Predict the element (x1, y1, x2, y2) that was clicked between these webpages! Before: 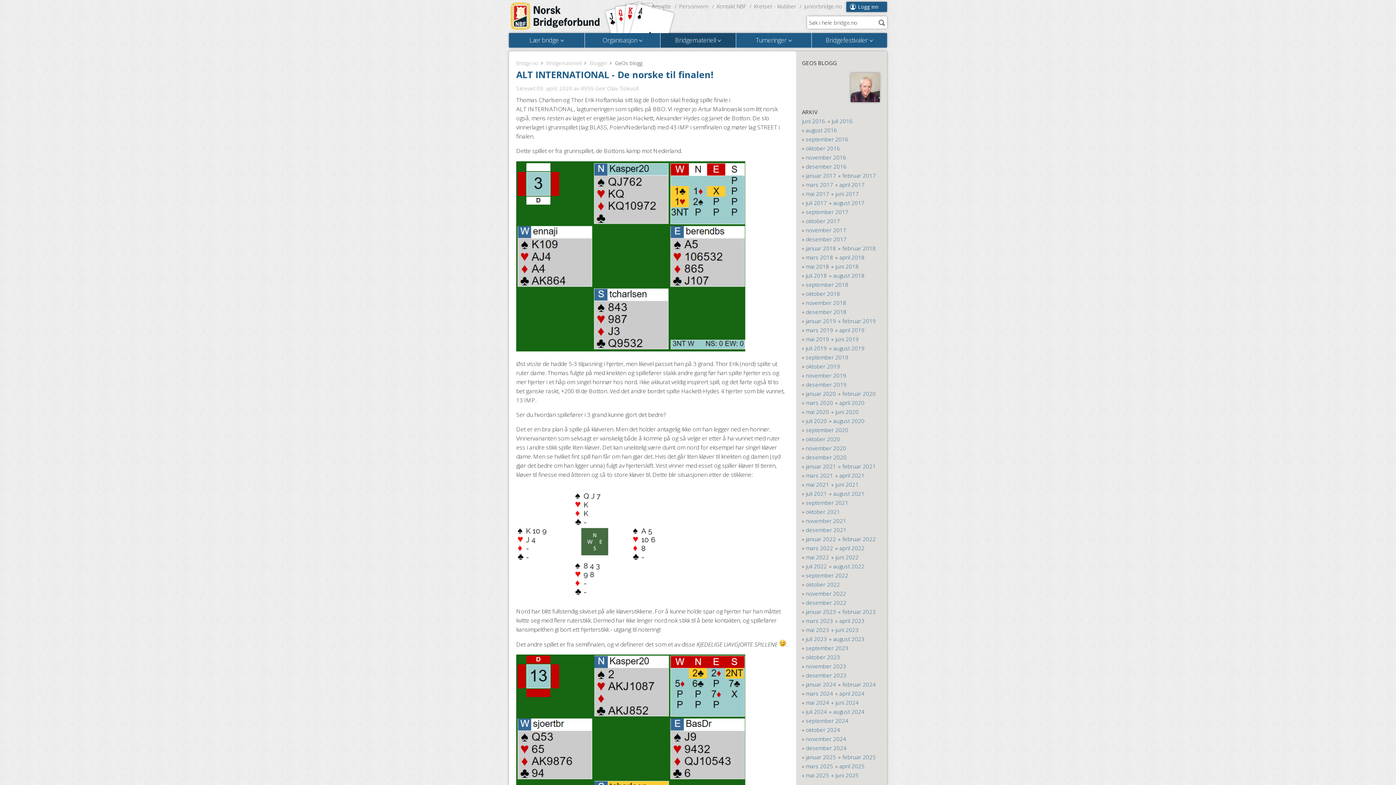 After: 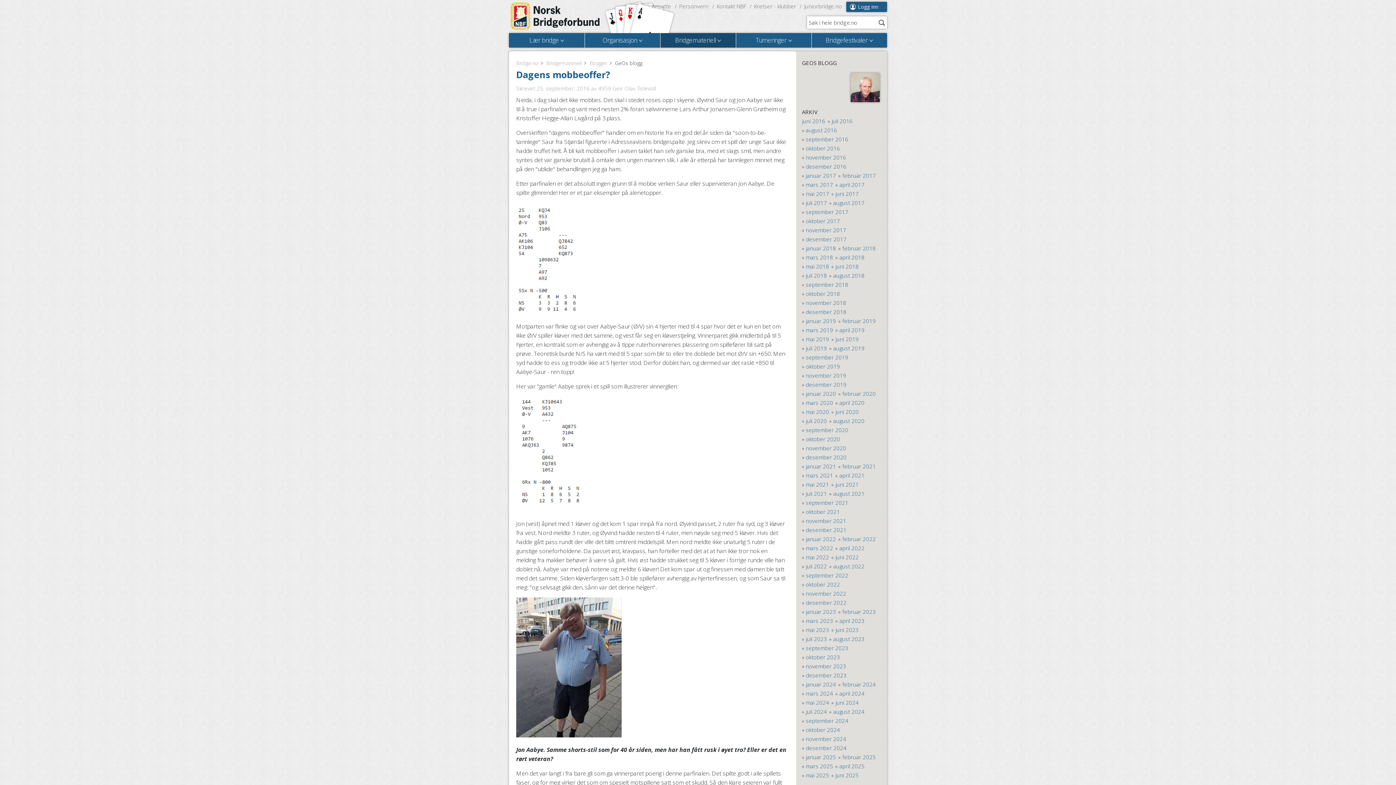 Action: label: september 2016 bbox: (802, 134, 848, 144)